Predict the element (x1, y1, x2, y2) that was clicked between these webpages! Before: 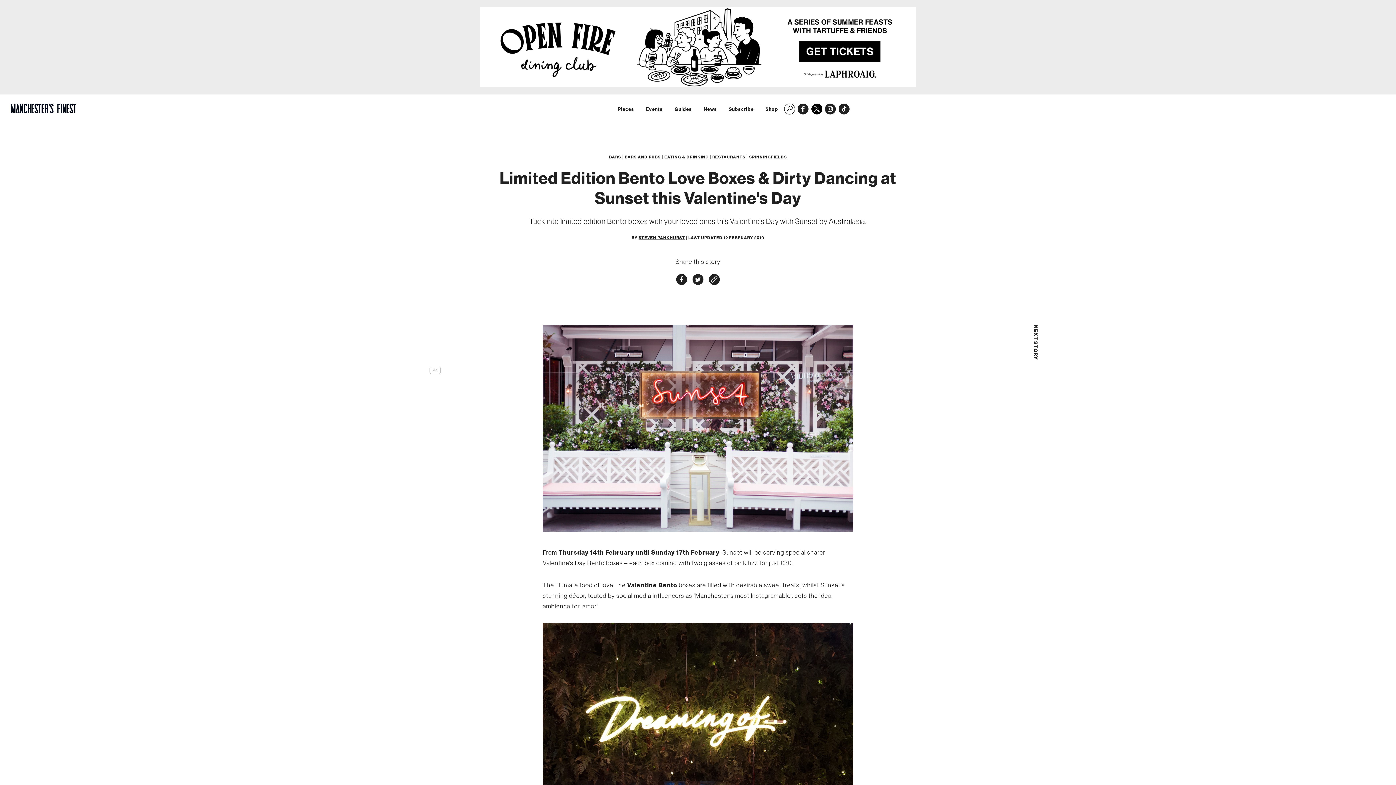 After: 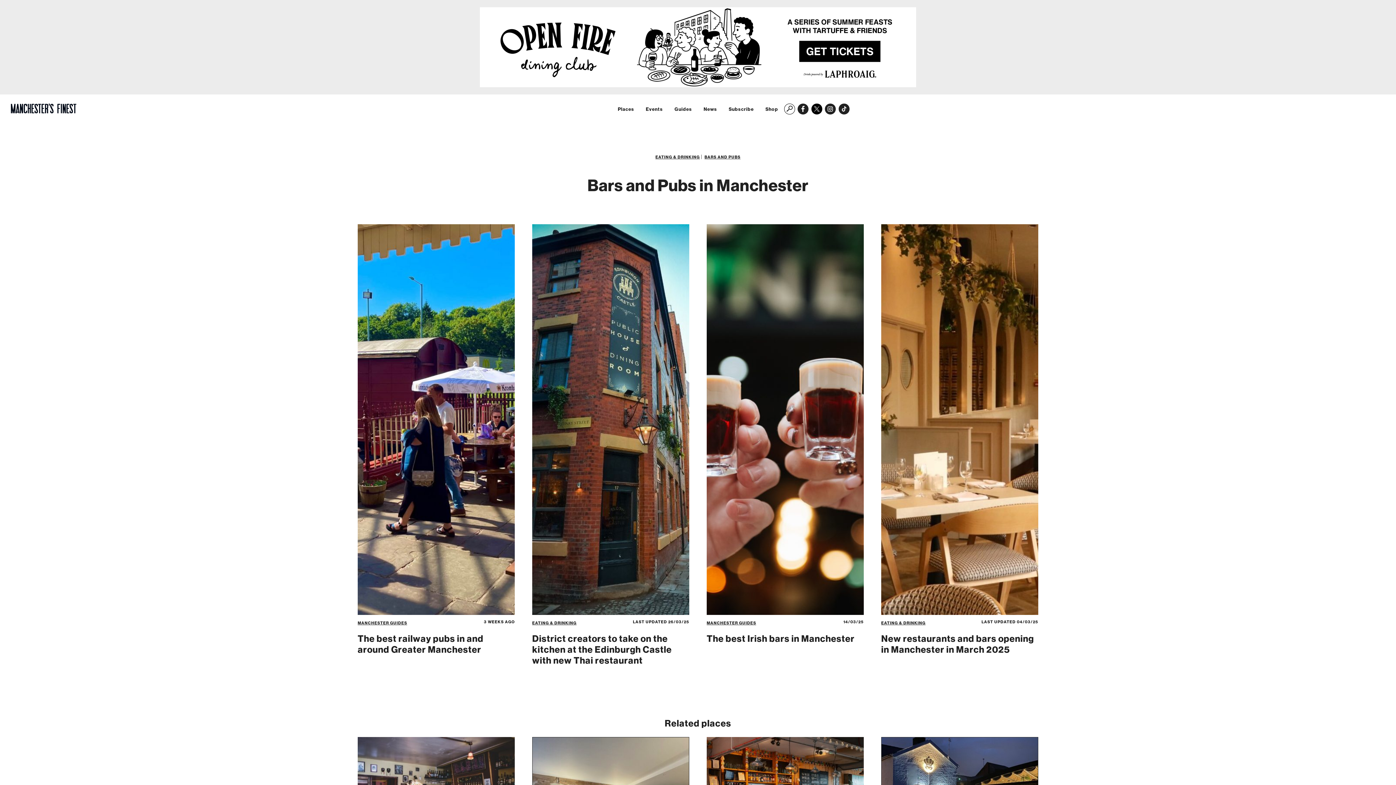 Action: label: BARS bbox: (609, 154, 621, 159)